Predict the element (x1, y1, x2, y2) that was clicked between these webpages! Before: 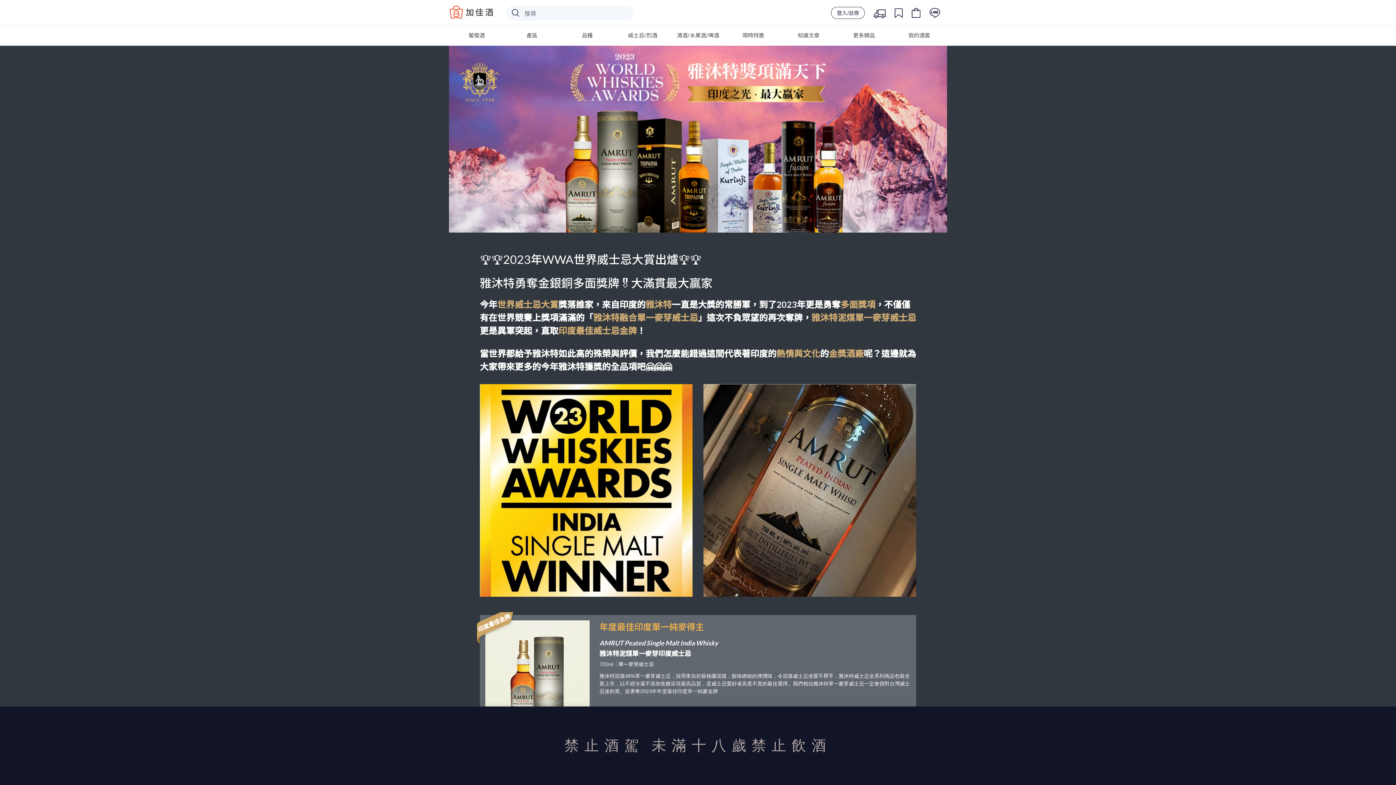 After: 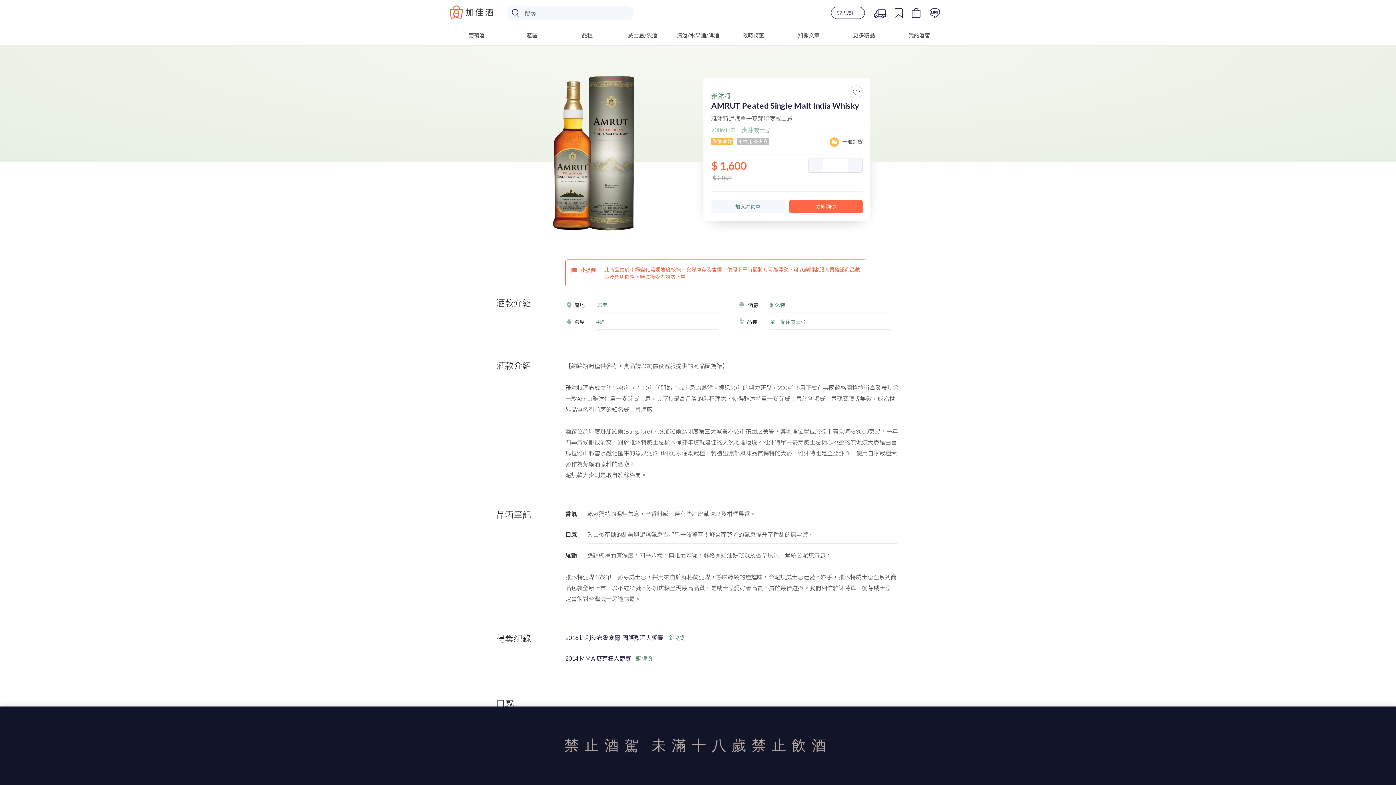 Action: bbox: (485, 620, 589, 751)